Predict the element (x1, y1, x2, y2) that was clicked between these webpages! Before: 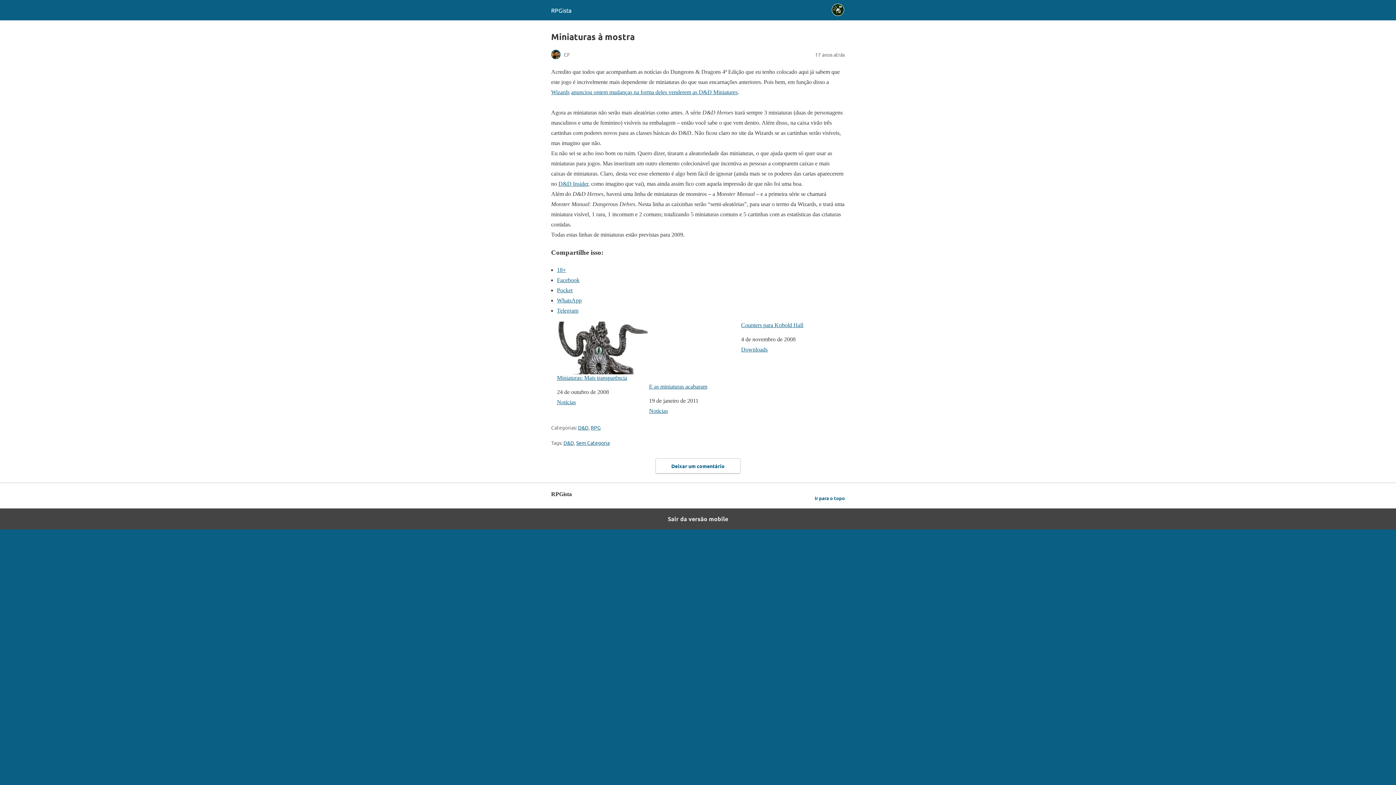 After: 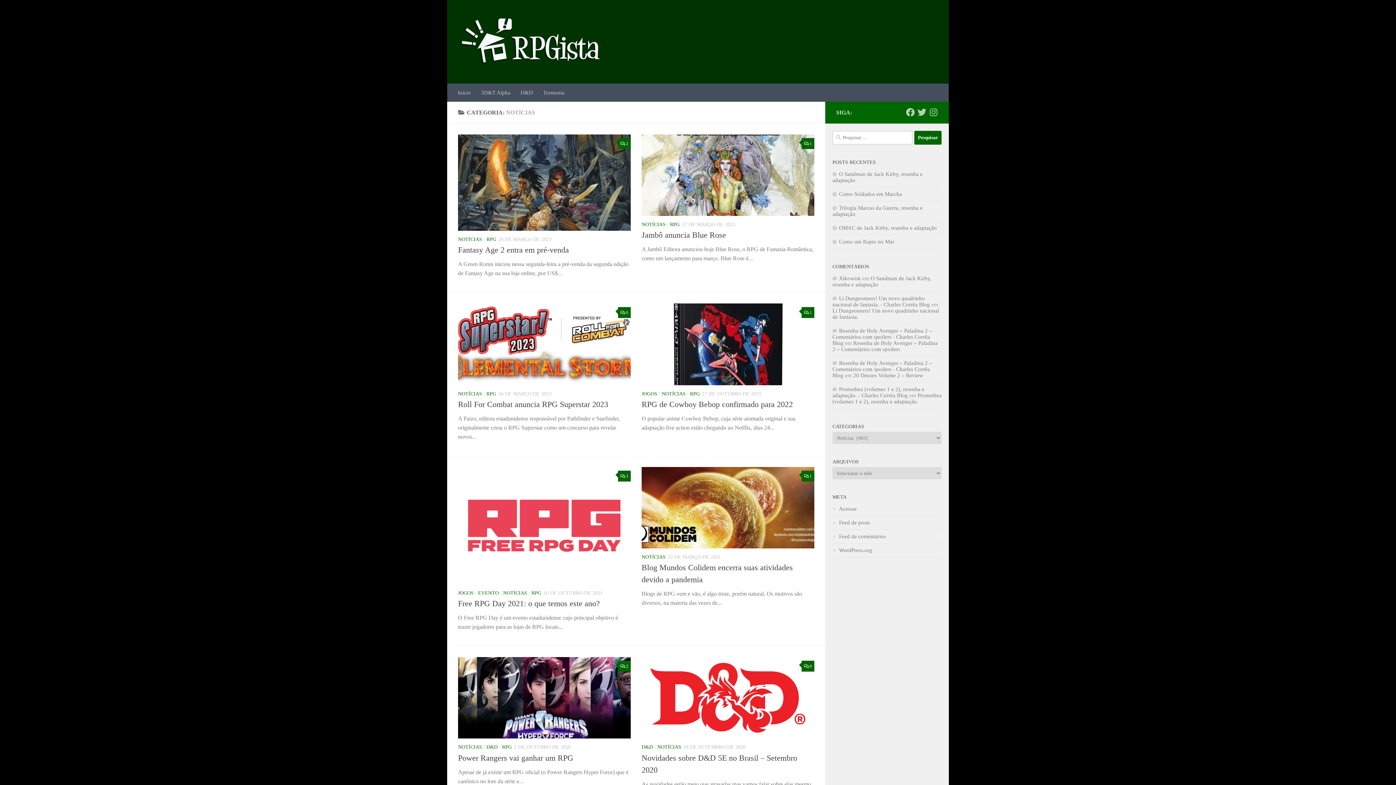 Action: bbox: (557, 399, 576, 405) label: Notícias